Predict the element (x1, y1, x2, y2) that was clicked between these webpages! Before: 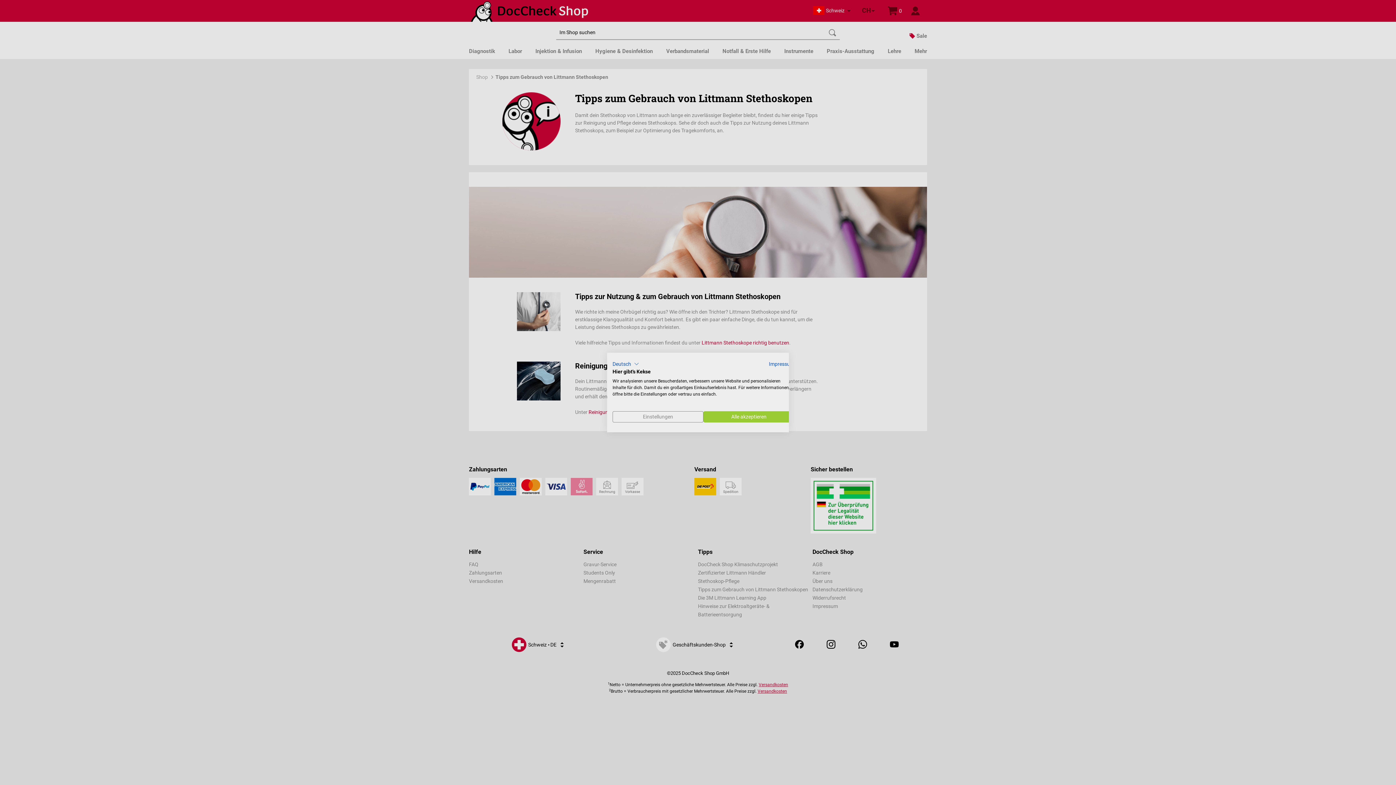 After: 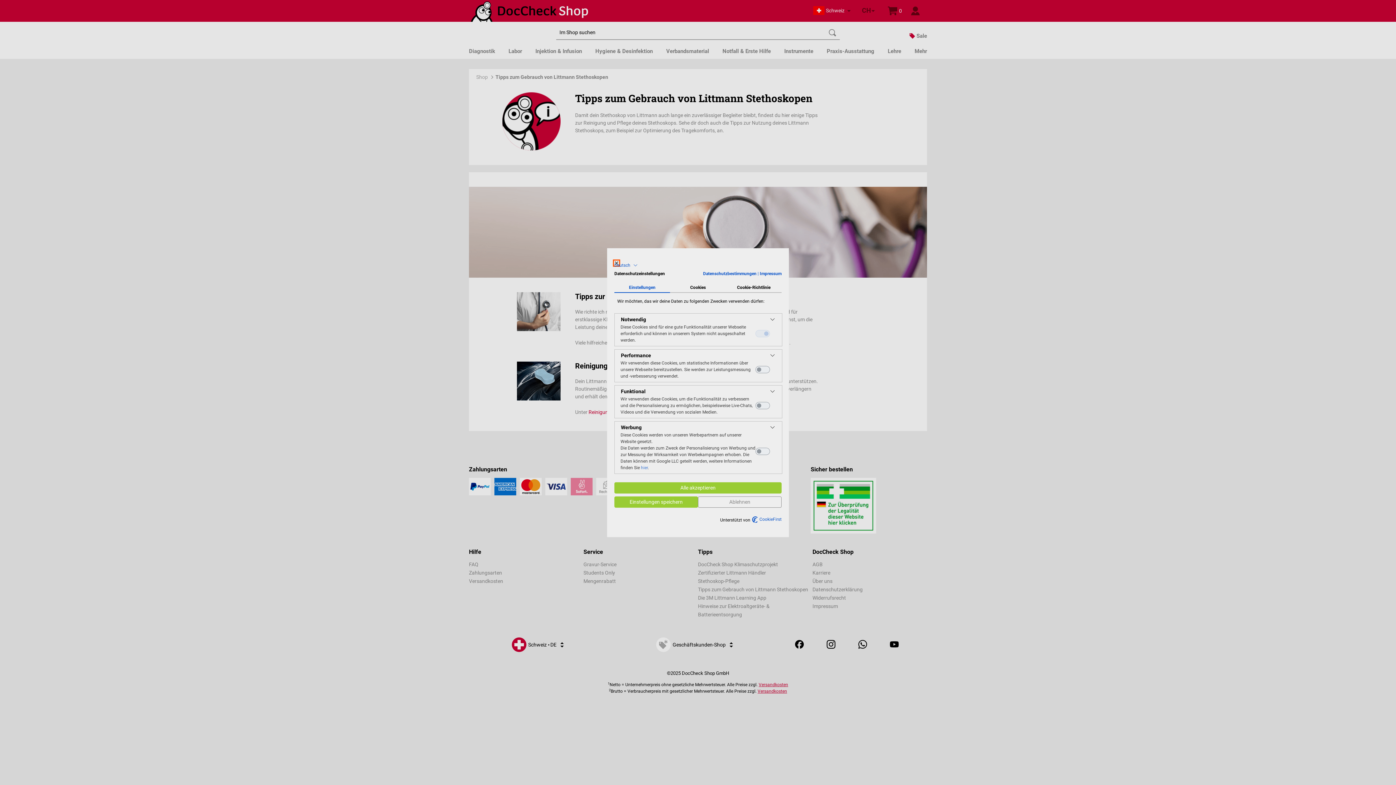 Action: label: cookie Einstellungen anpassen bbox: (612, 411, 703, 422)